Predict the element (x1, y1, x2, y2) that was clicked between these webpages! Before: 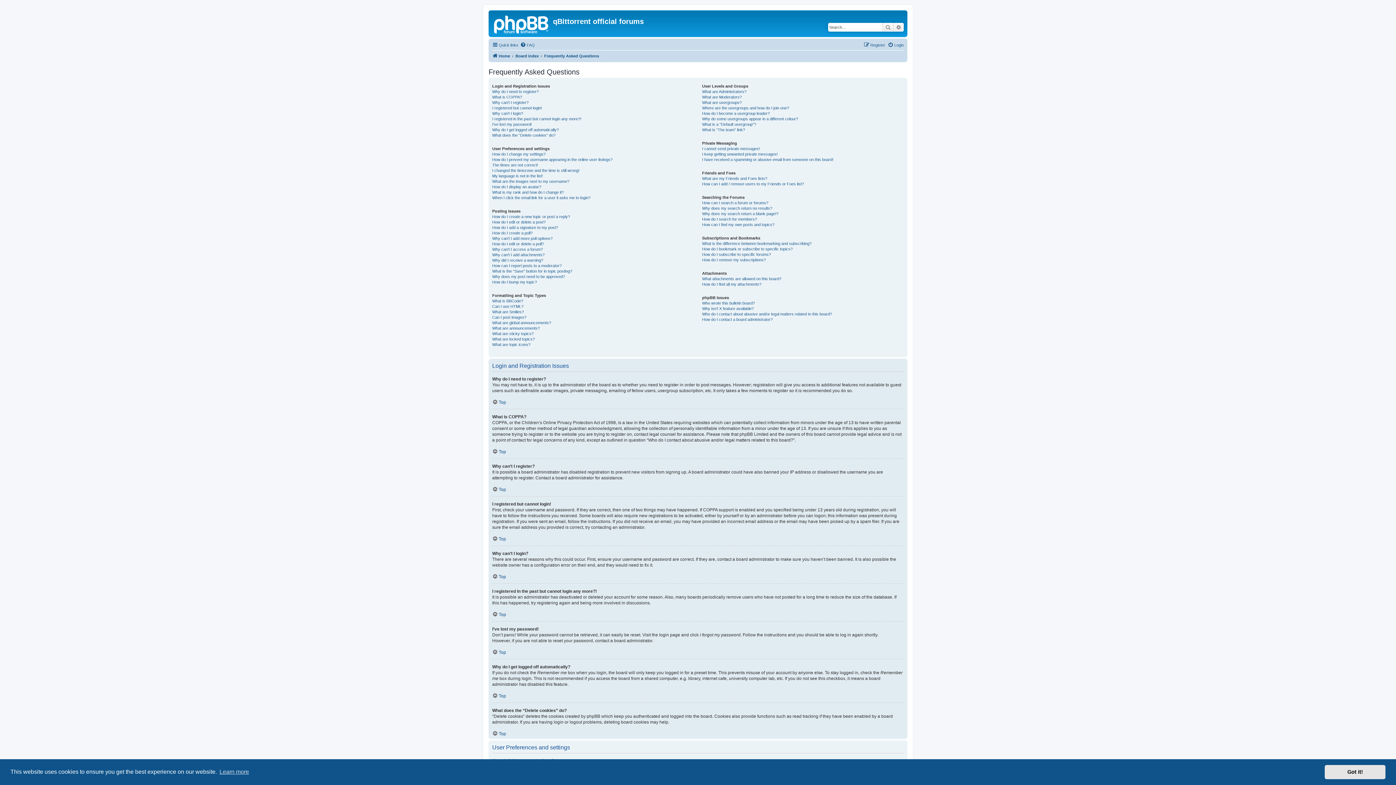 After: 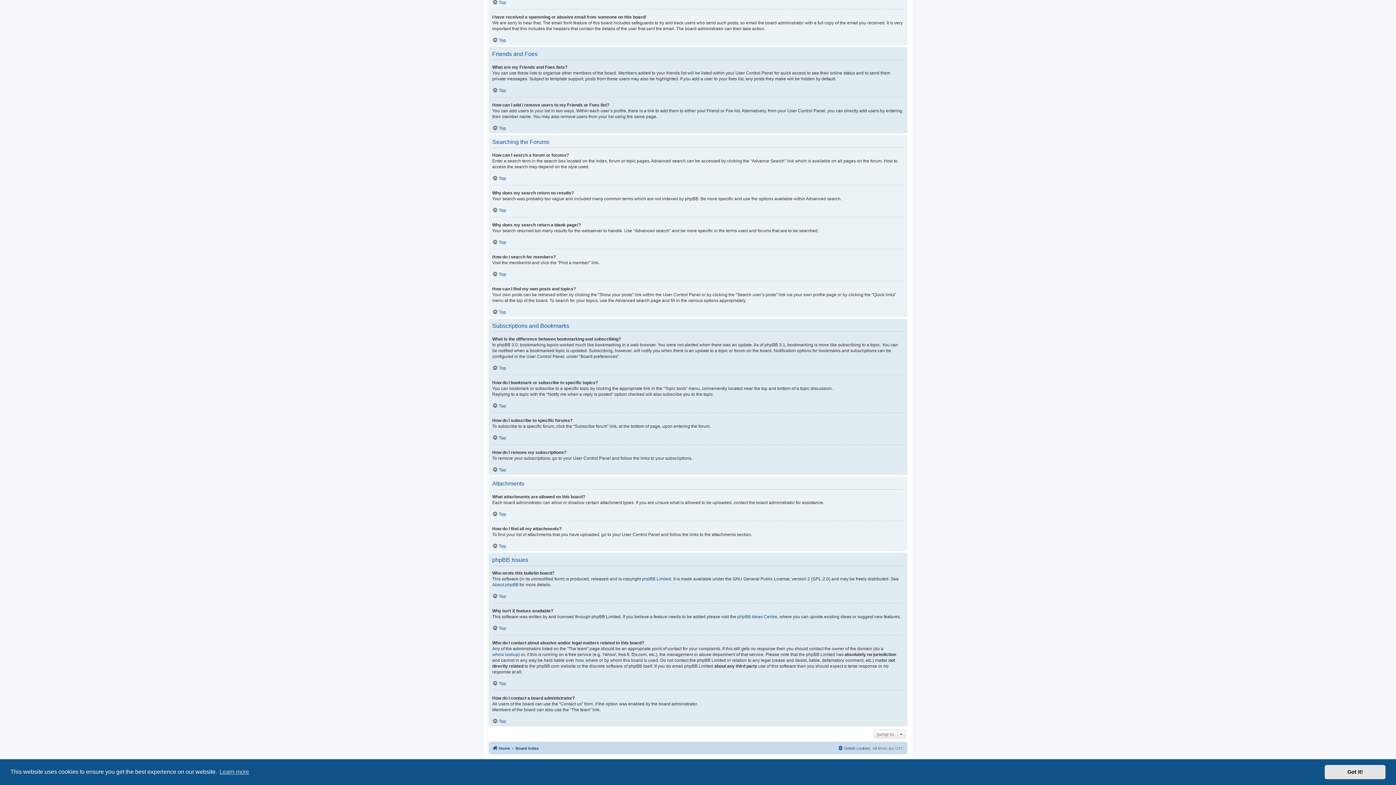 Action: bbox: (702, 257, 765, 262) label: How do I remove my subscriptions?